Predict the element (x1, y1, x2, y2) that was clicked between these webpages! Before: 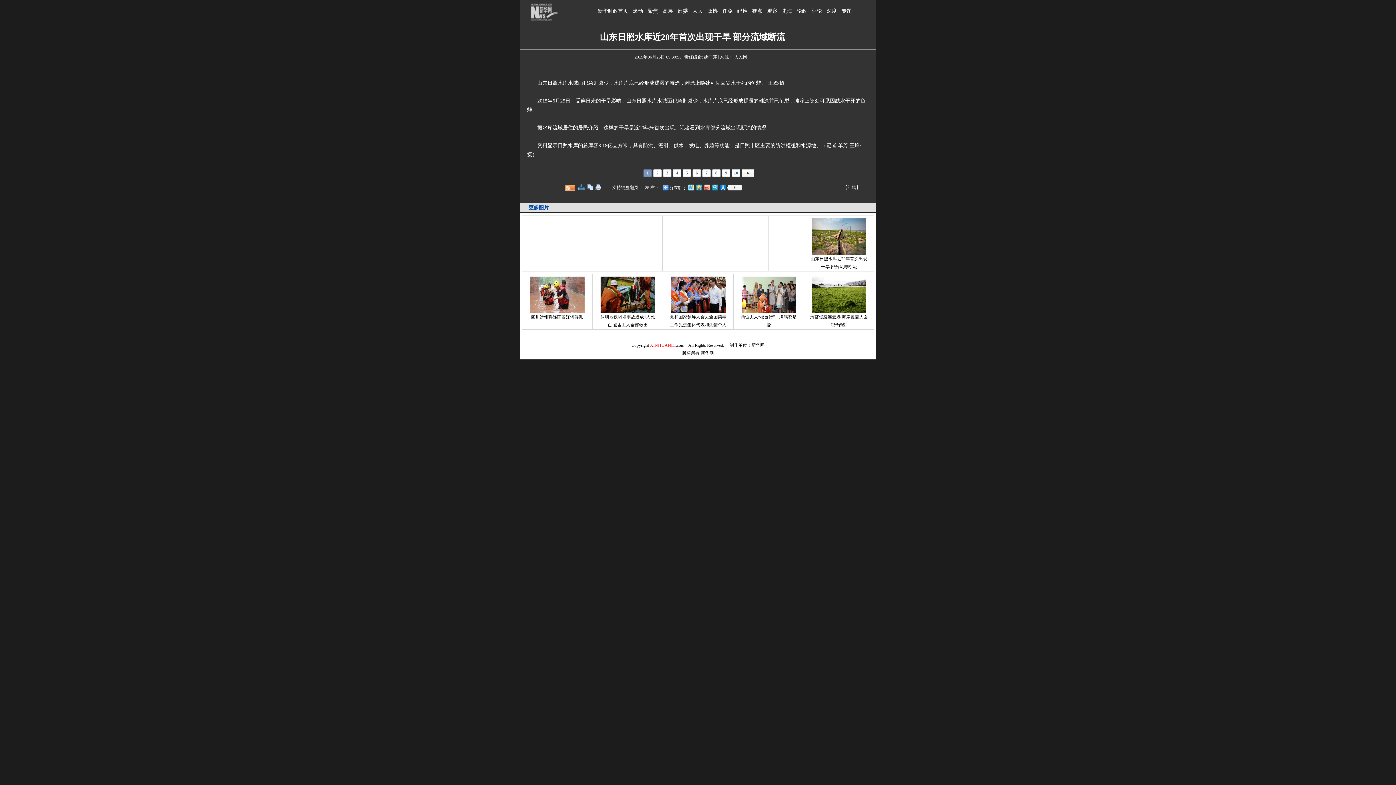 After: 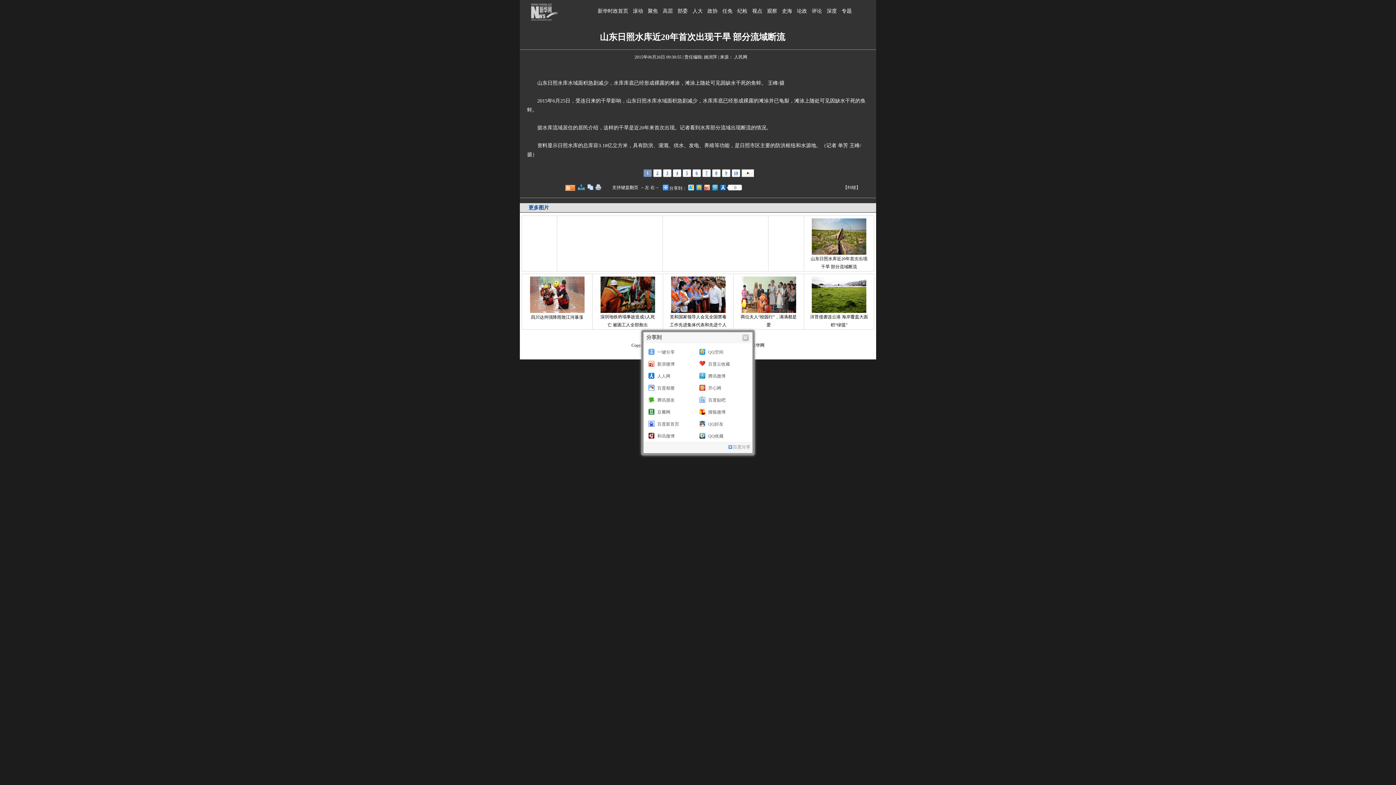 Action: label: 0 bbox: (726, 184, 742, 190)